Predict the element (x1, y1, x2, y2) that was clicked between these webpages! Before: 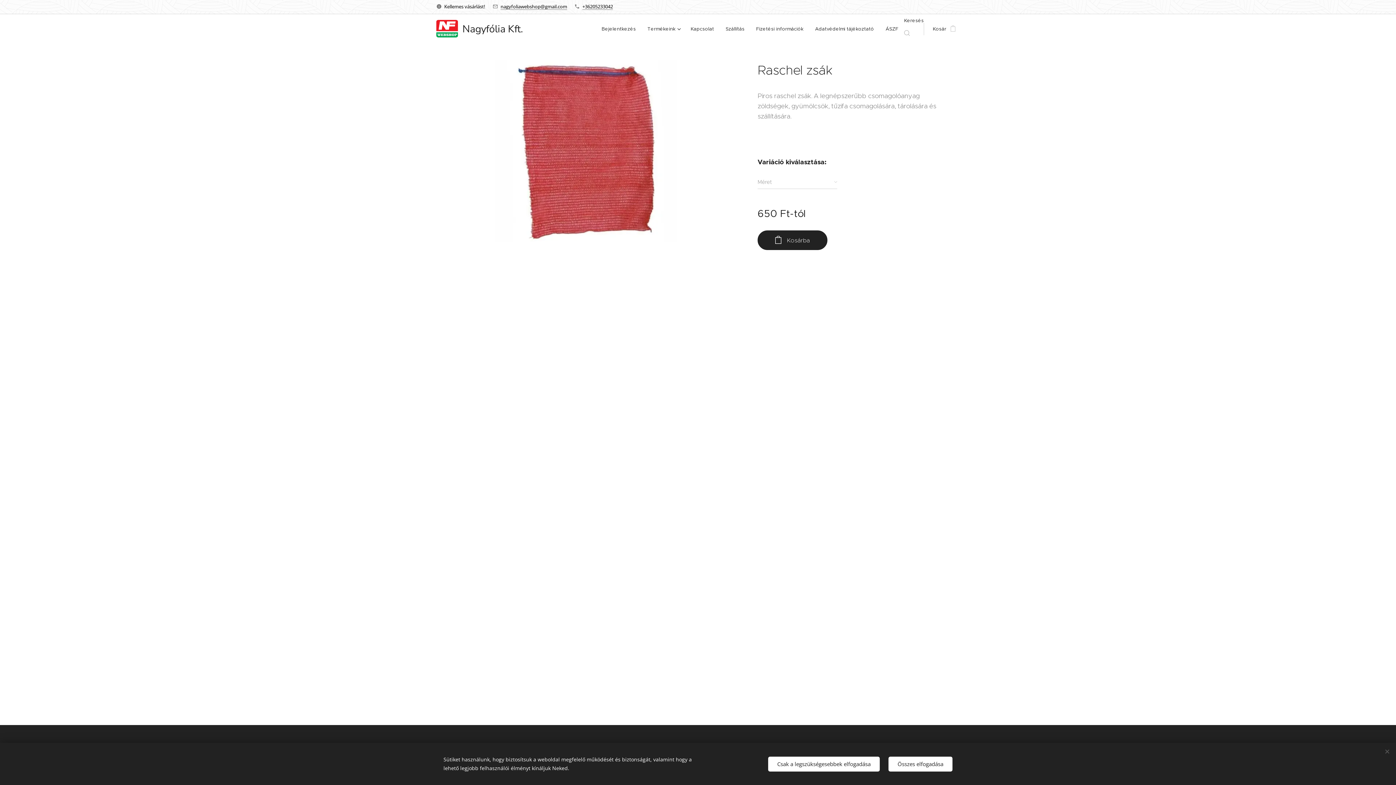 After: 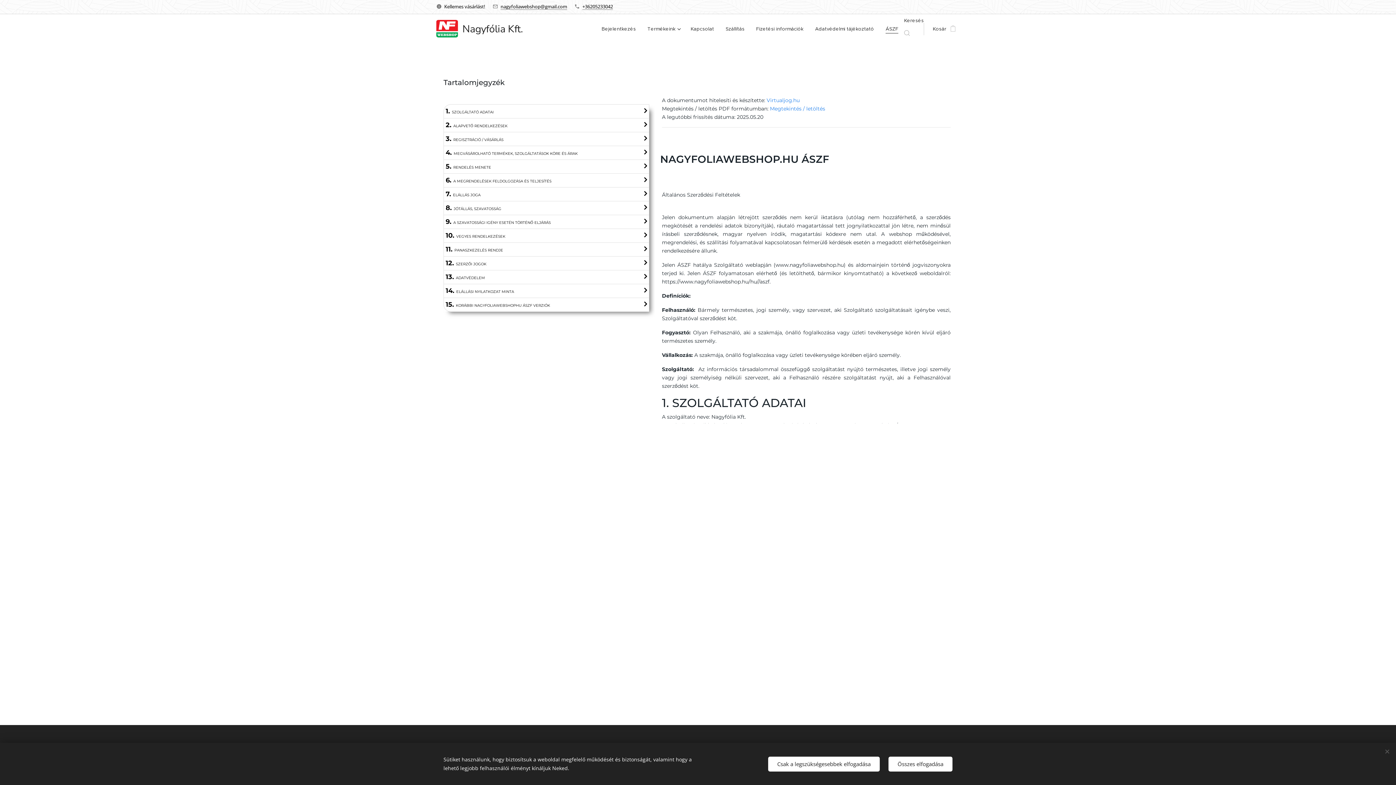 Action: bbox: (880, 20, 904, 38) label: ÁSZF